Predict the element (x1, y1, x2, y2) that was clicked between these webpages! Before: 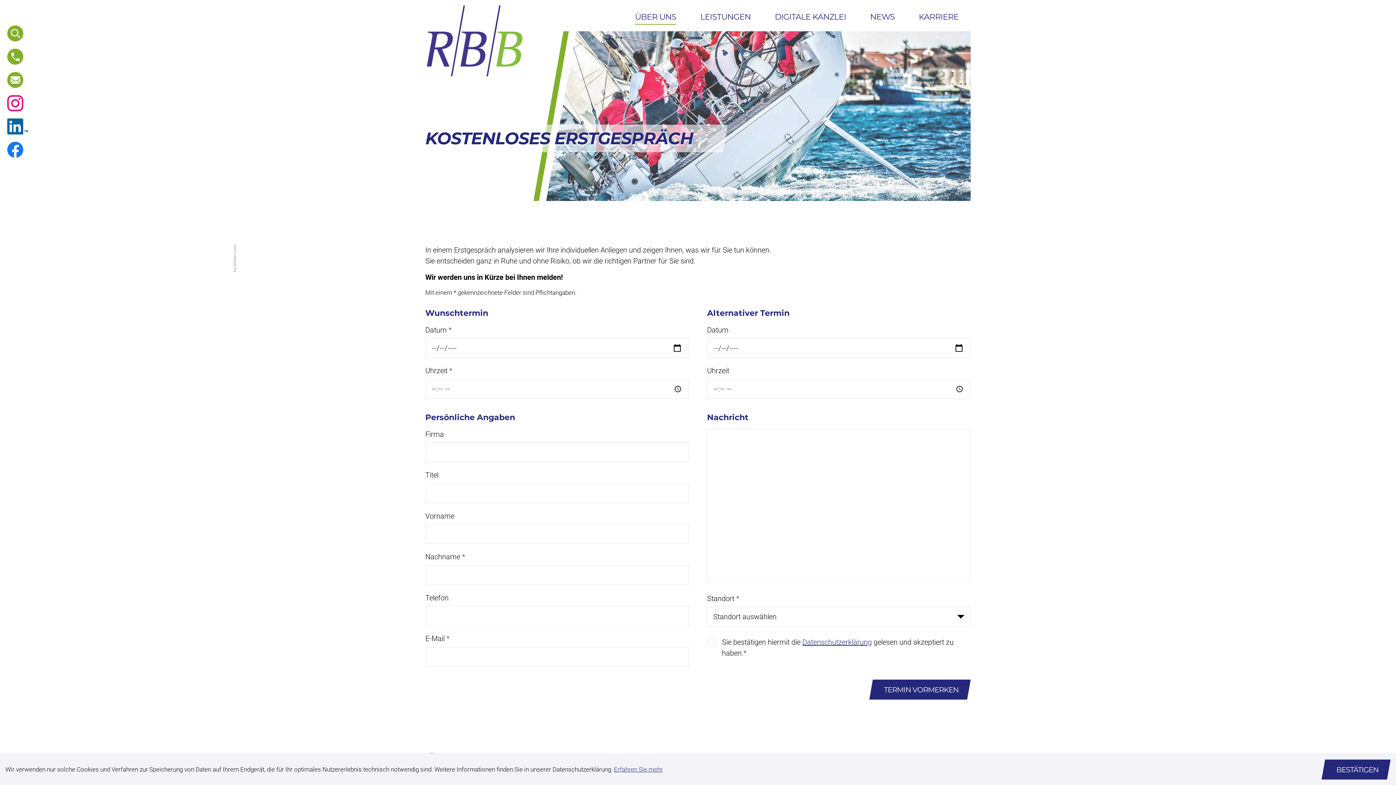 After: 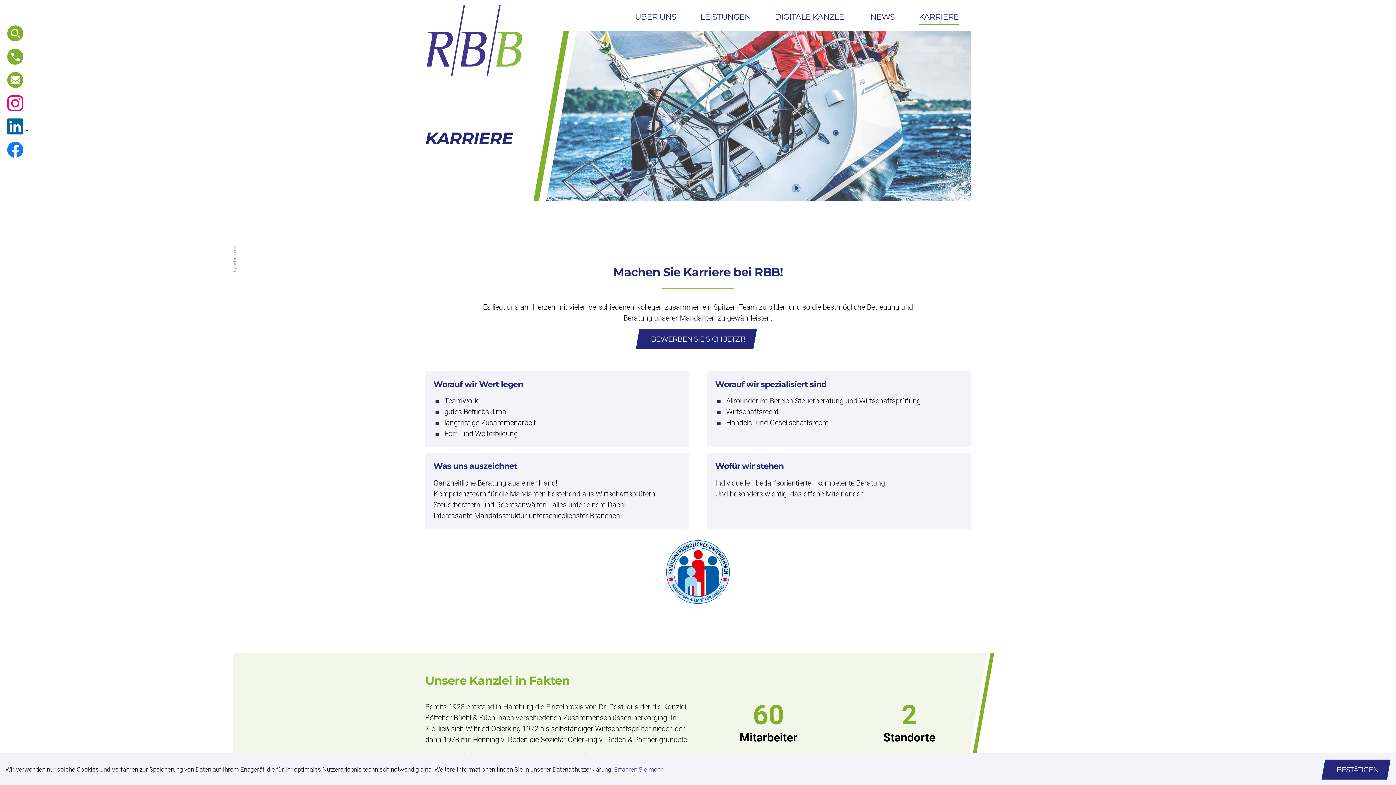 Action: label: KARRIERE bbox: (907, 0, 970, 31)